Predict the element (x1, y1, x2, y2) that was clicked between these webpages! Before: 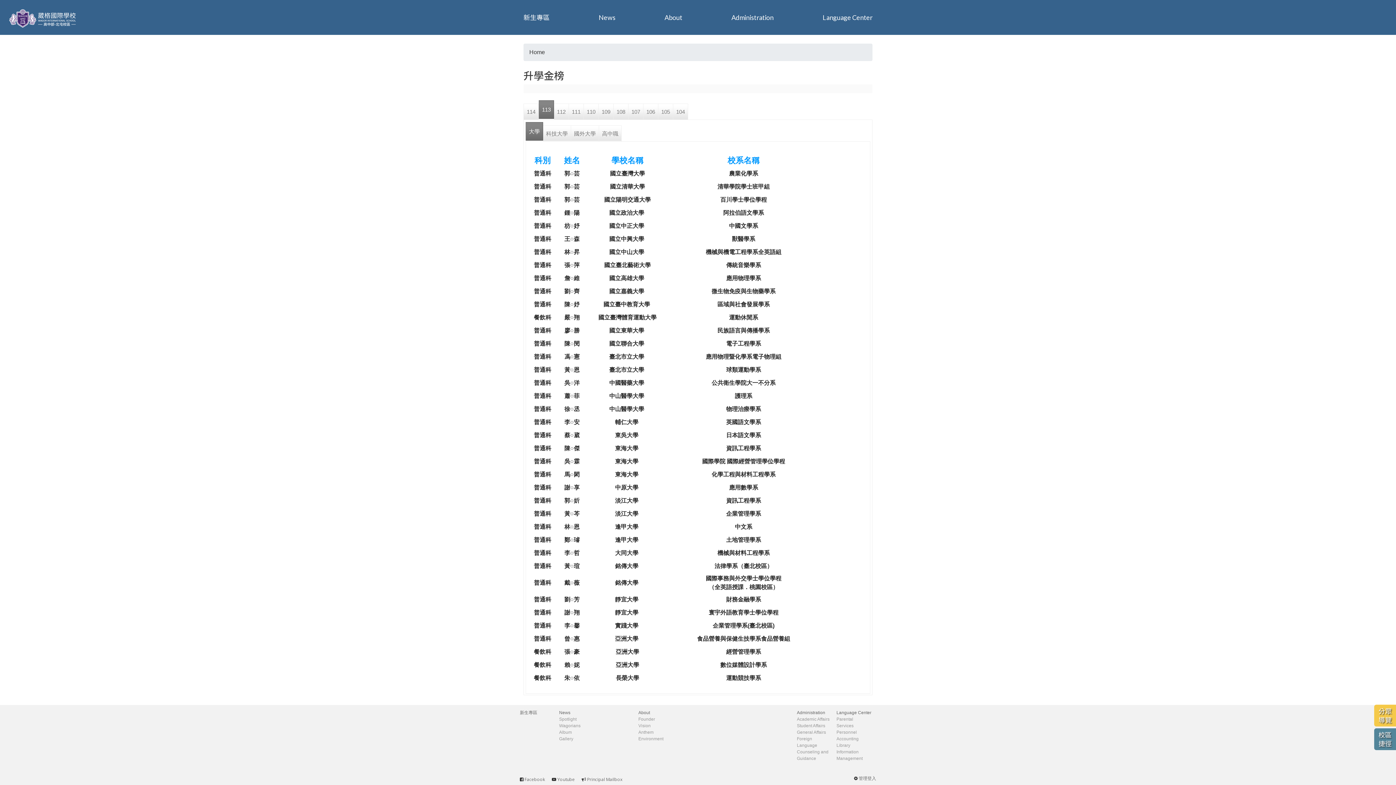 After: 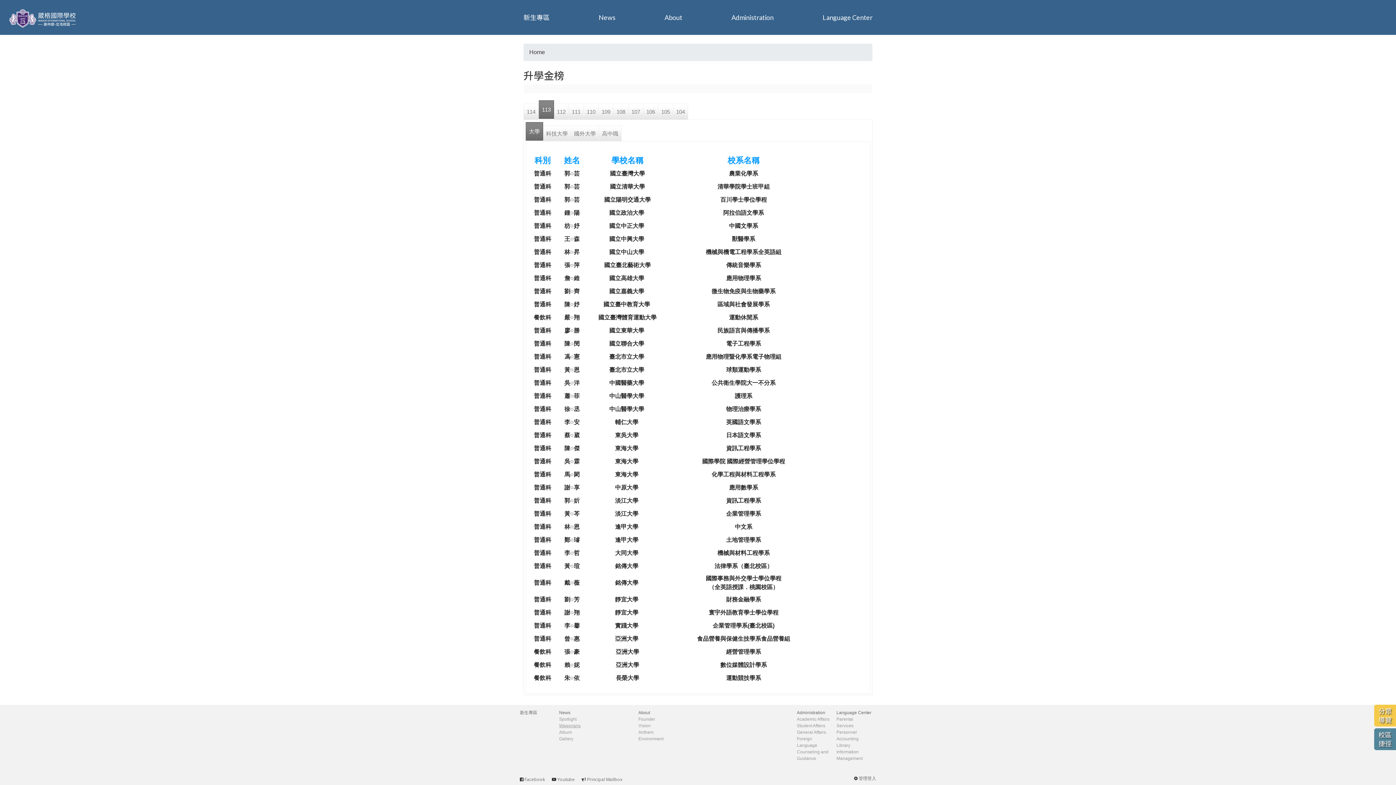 Action: label: Wagorians bbox: (559, 723, 586, 728)